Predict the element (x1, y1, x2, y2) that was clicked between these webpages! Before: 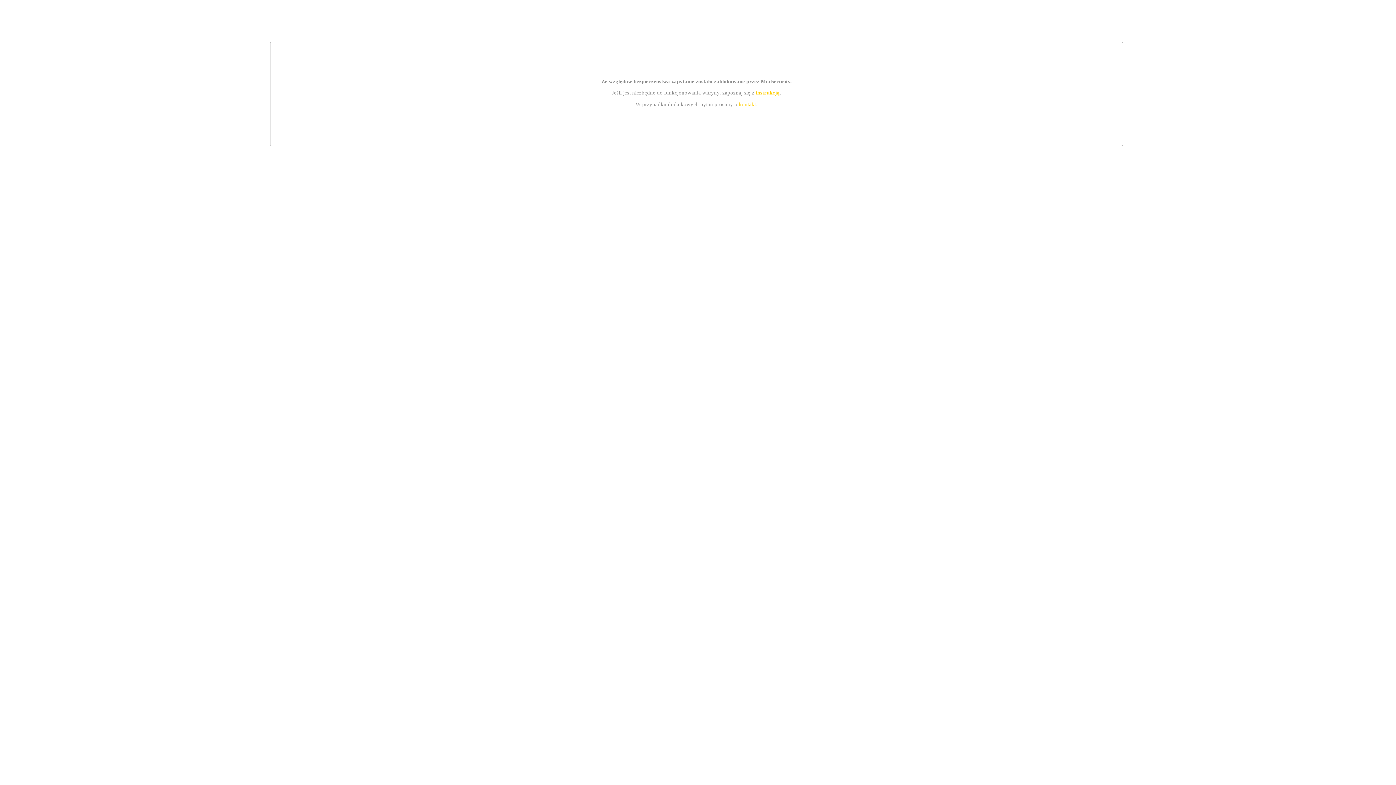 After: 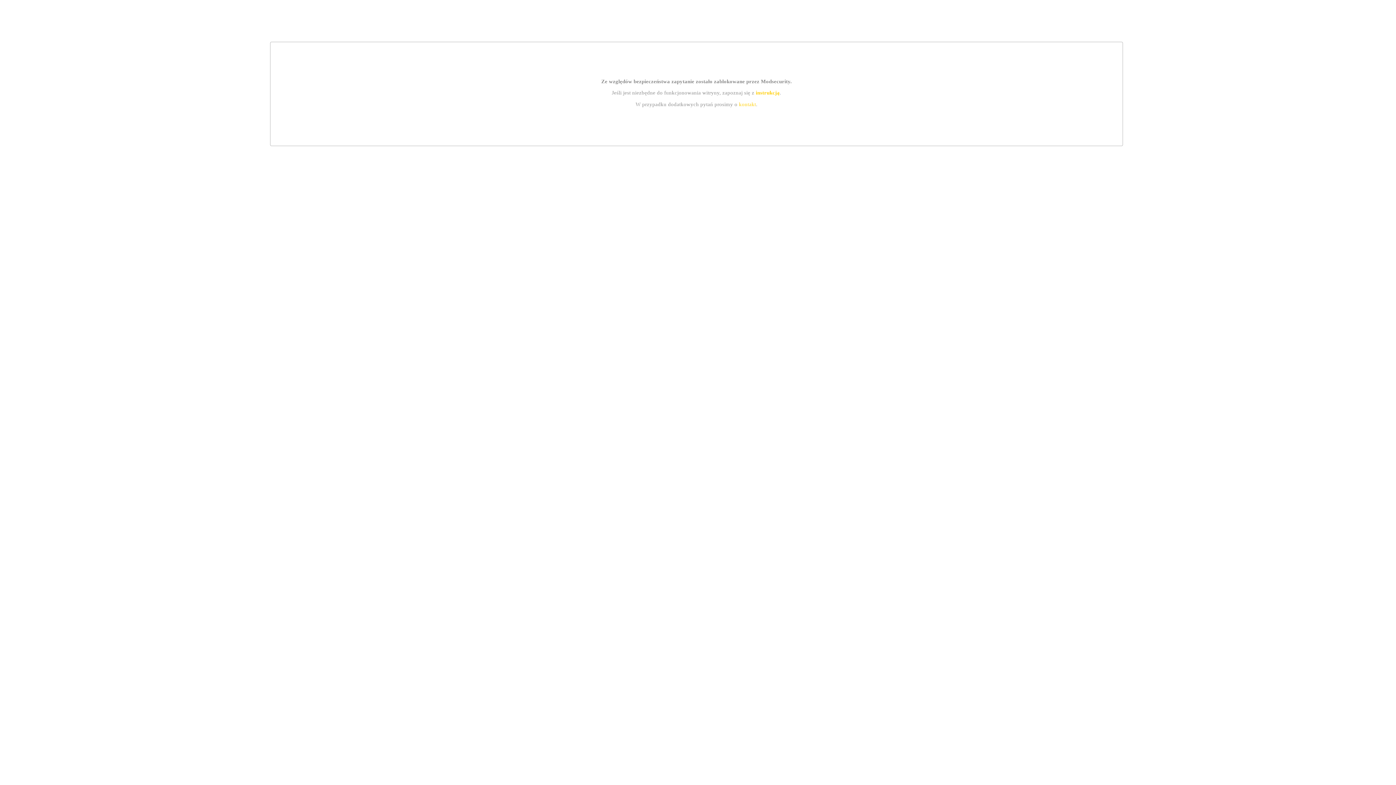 Action: bbox: (755, 89, 779, 95) label: instrukcją